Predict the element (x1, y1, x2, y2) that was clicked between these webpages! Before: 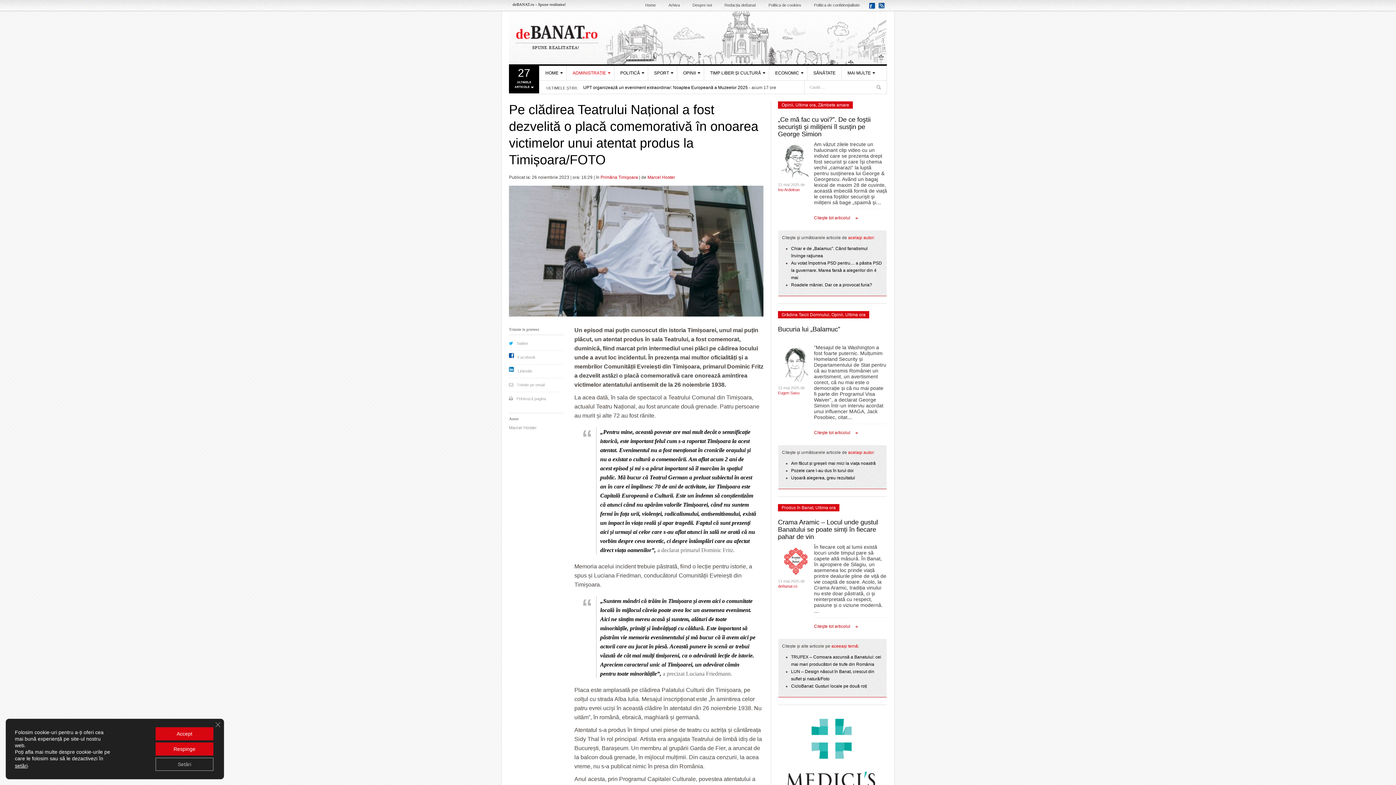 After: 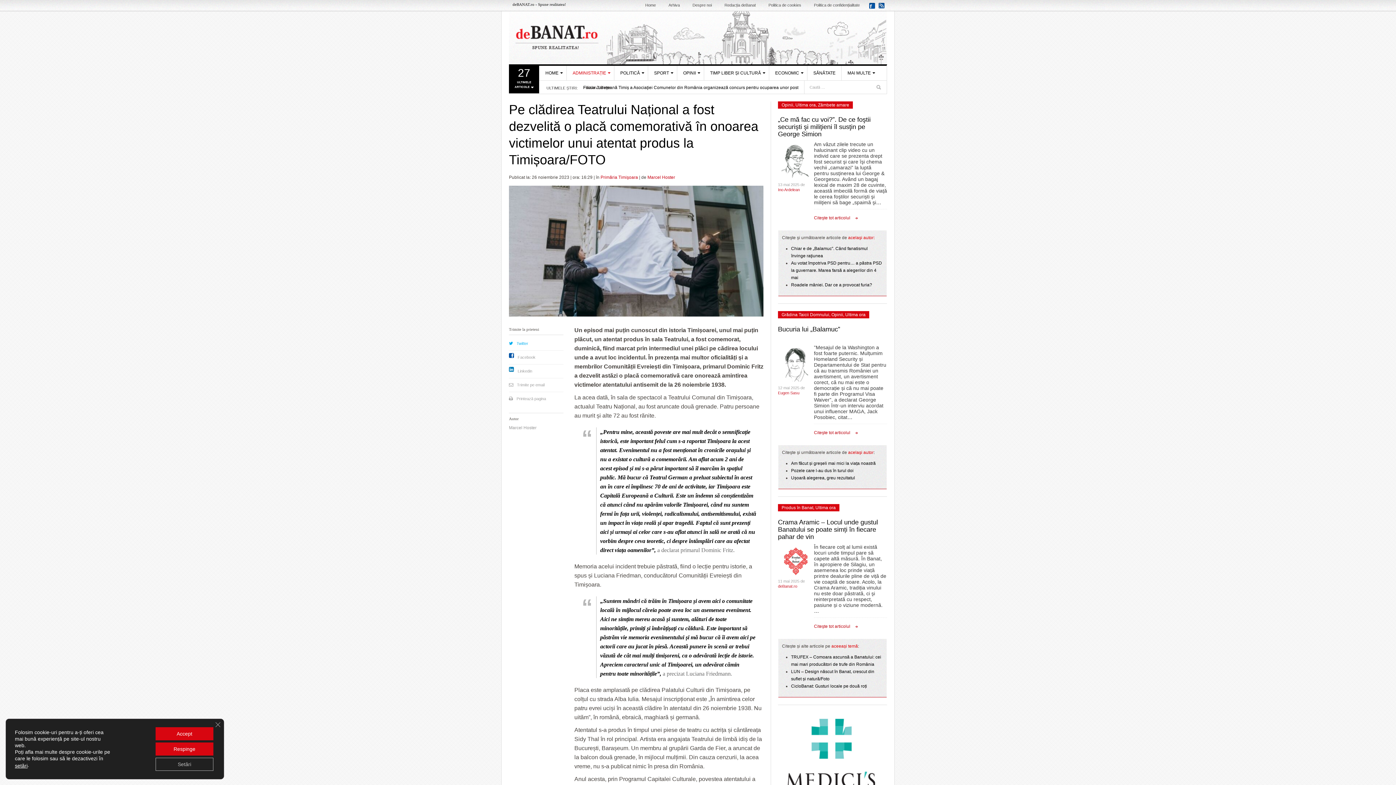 Action: bbox: (516, 341, 528, 345) label: Twitter